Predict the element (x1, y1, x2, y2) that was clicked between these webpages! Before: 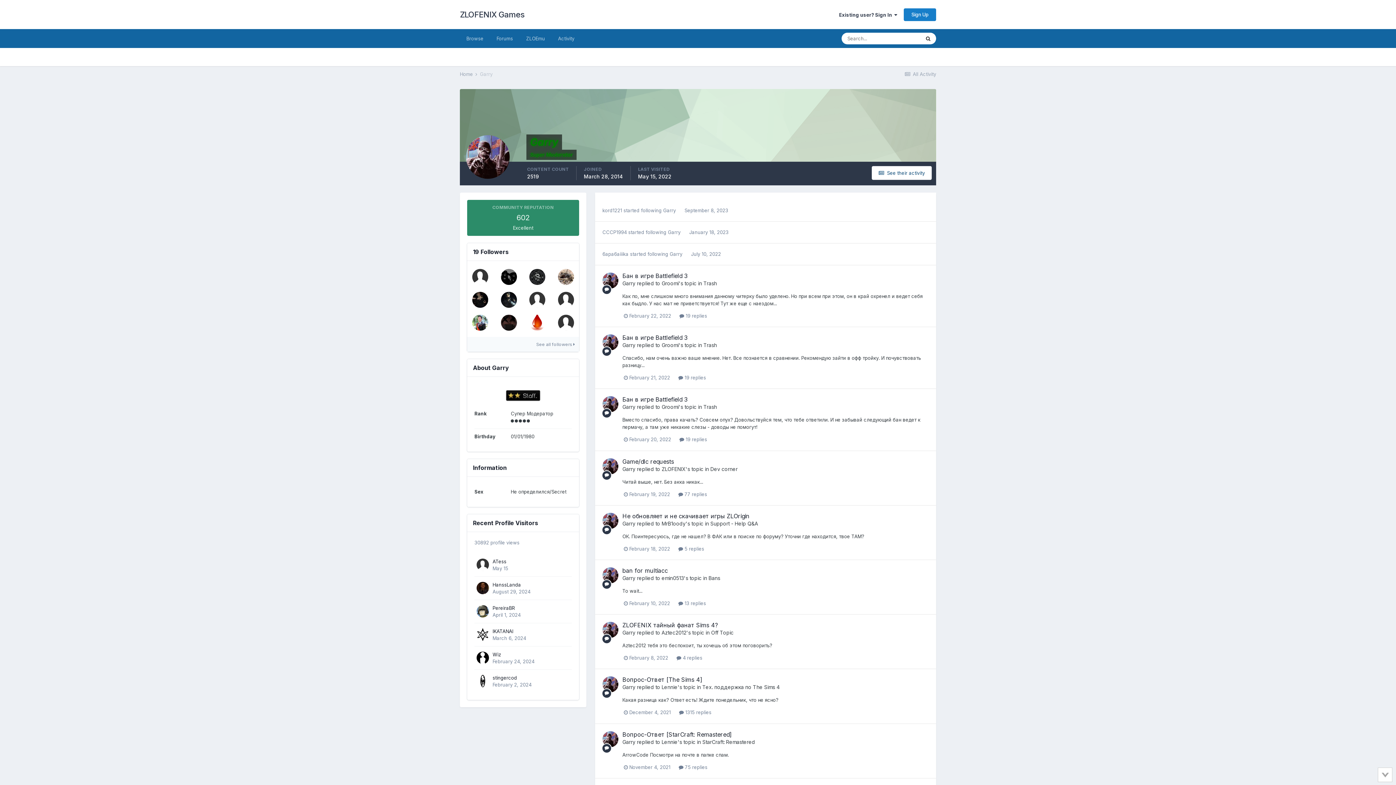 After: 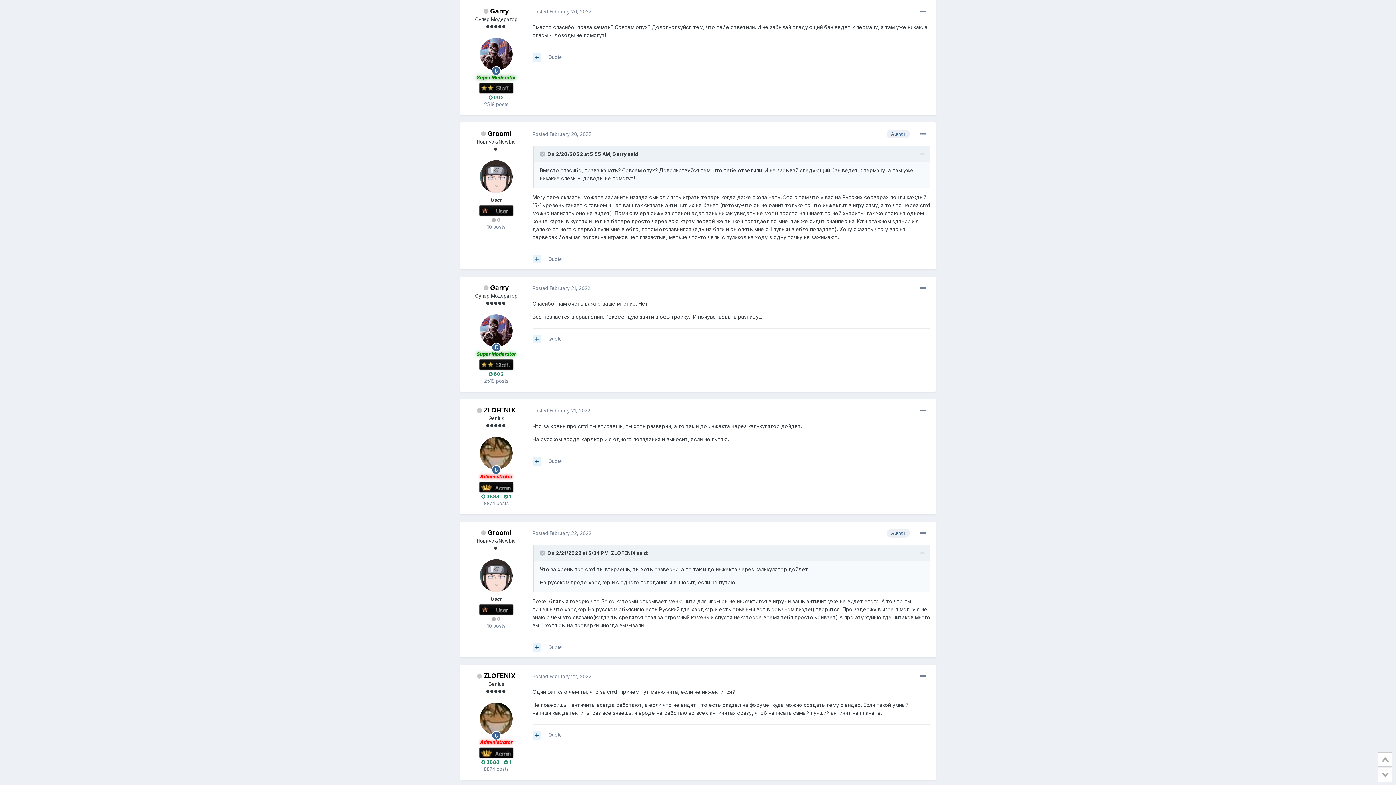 Action: label:  February 20, 2022 bbox: (624, 436, 671, 442)